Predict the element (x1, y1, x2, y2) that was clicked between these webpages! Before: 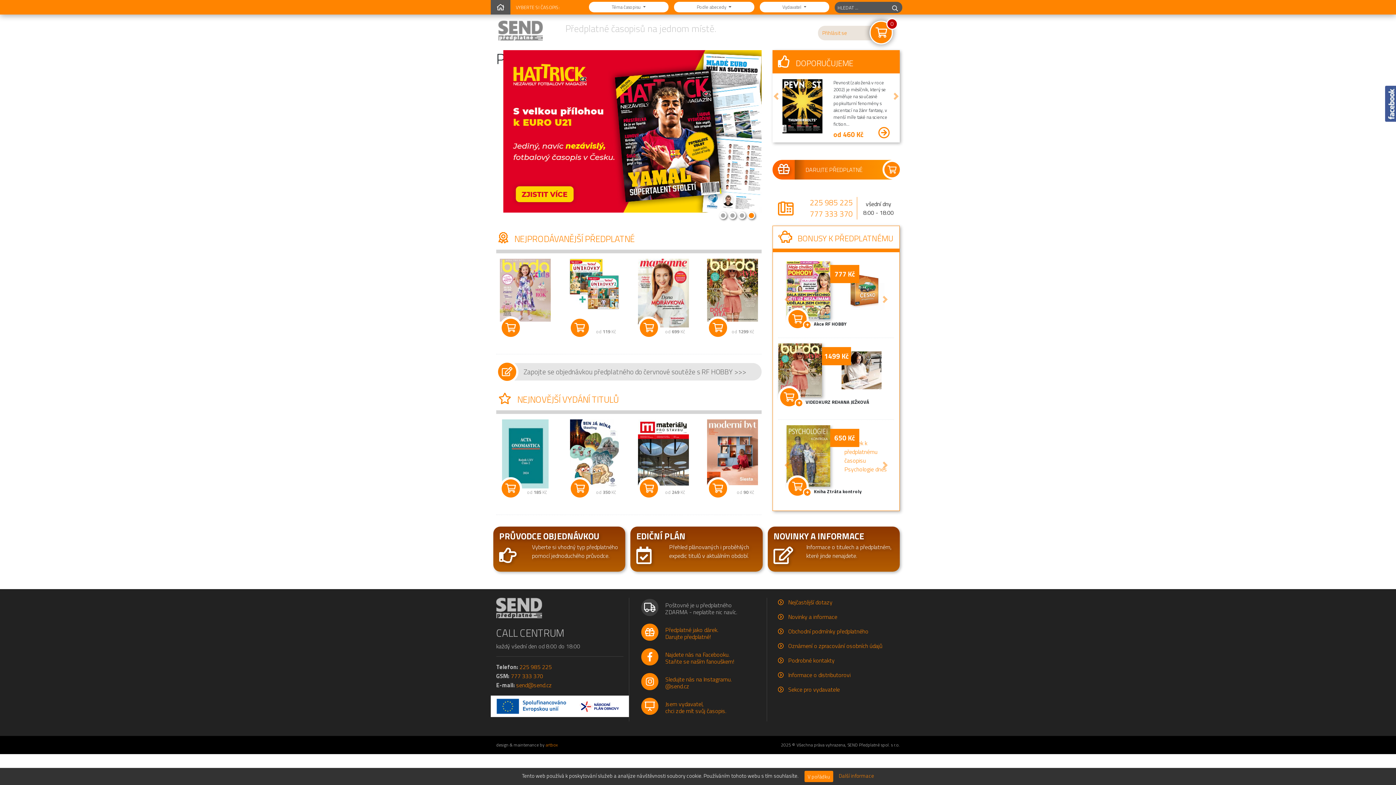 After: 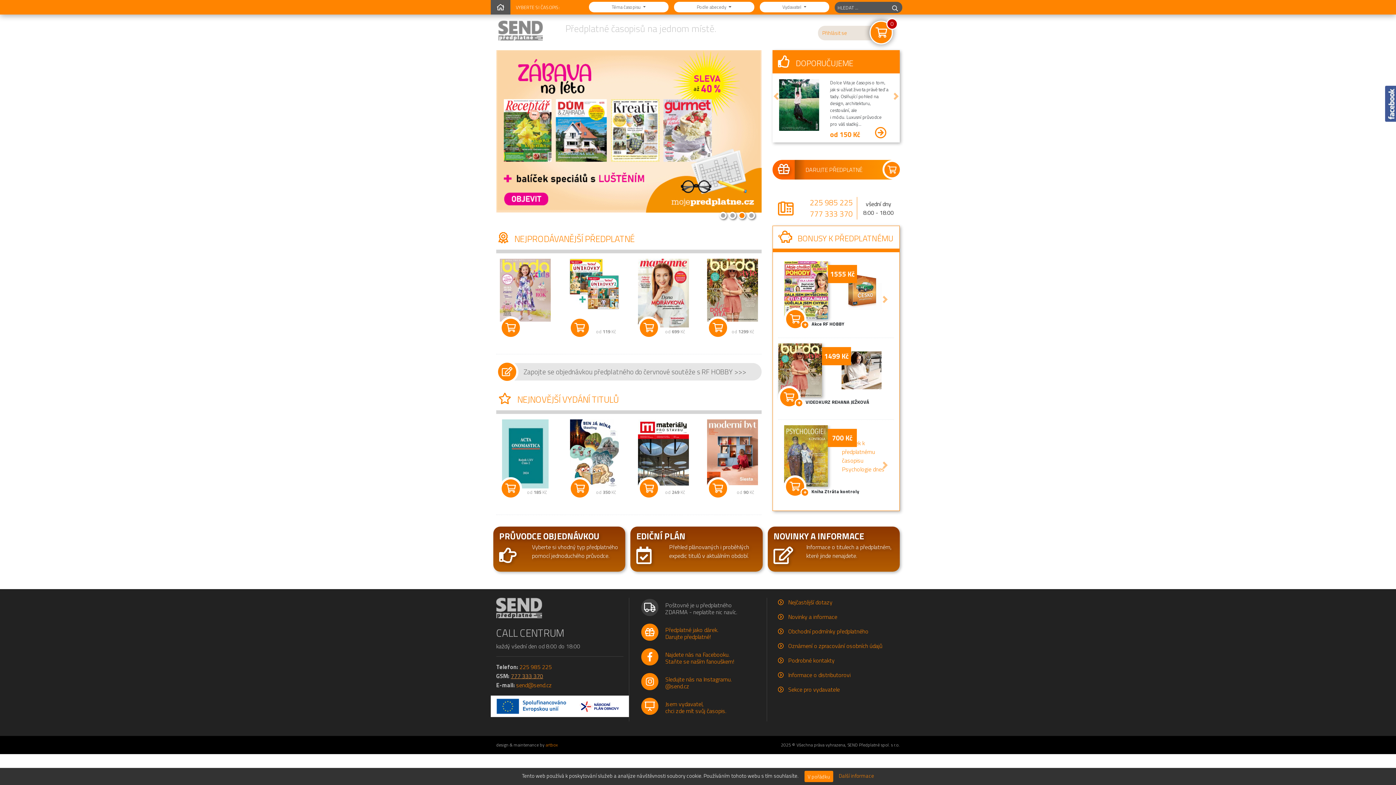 Action: label: 777 333 370 bbox: (510, 672, 543, 680)